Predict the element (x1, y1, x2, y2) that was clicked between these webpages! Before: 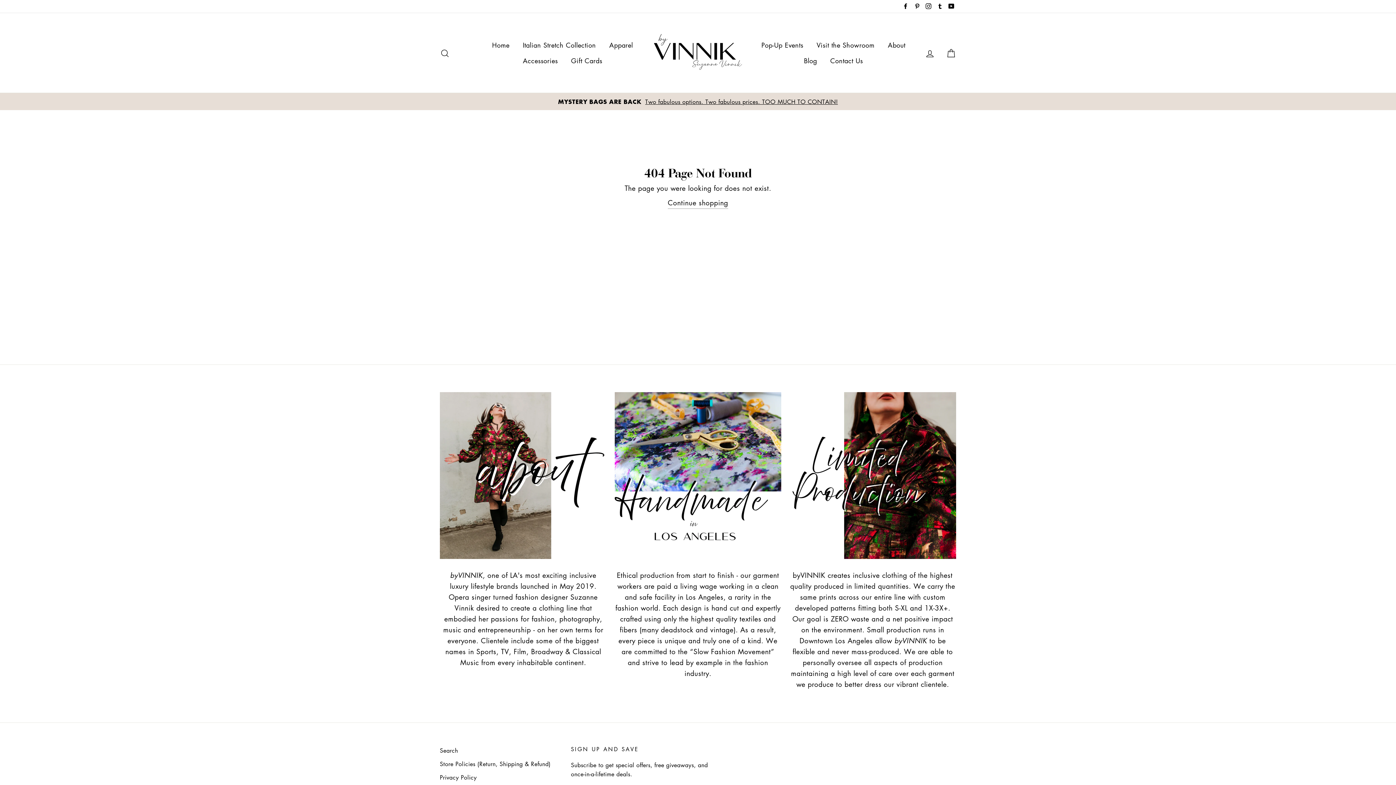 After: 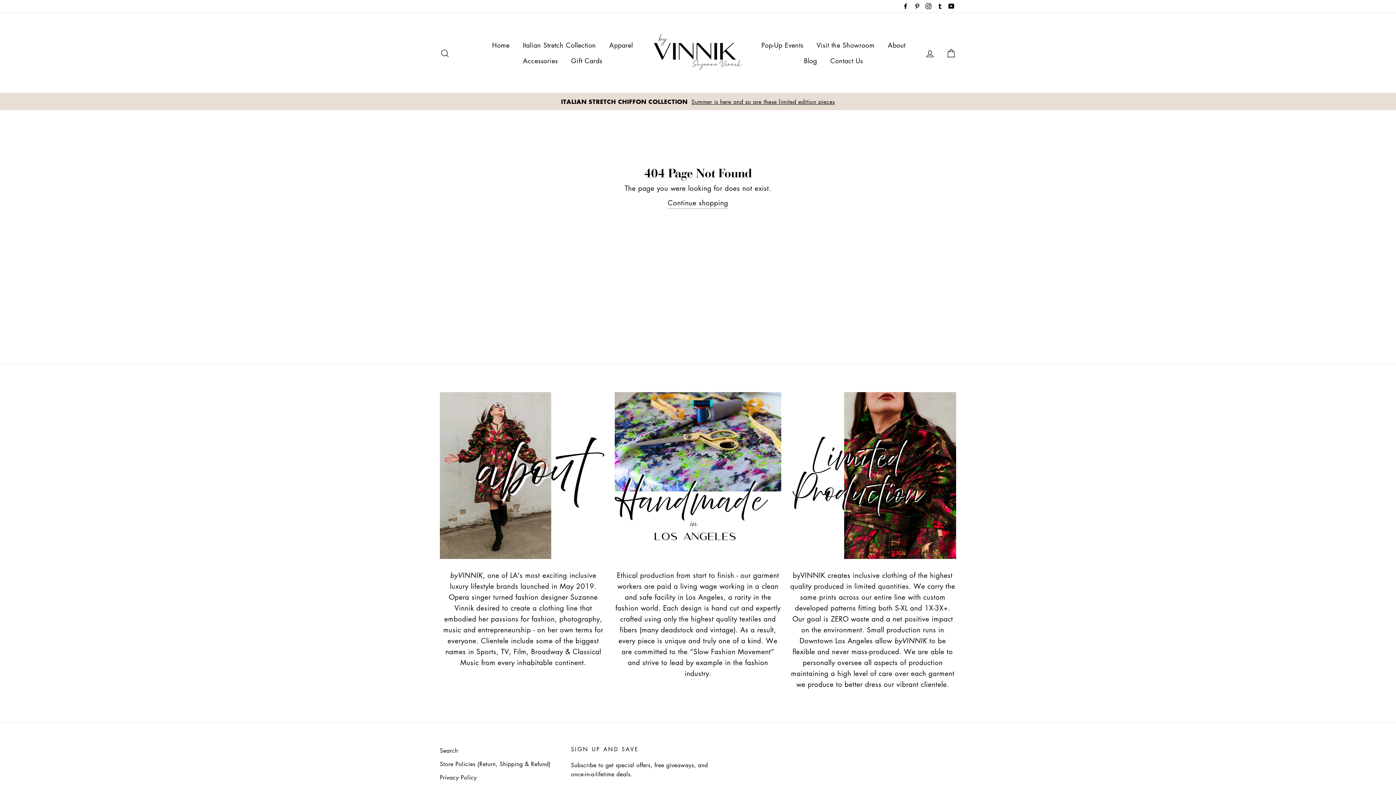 Action: bbox: (440, 392, 606, 559)